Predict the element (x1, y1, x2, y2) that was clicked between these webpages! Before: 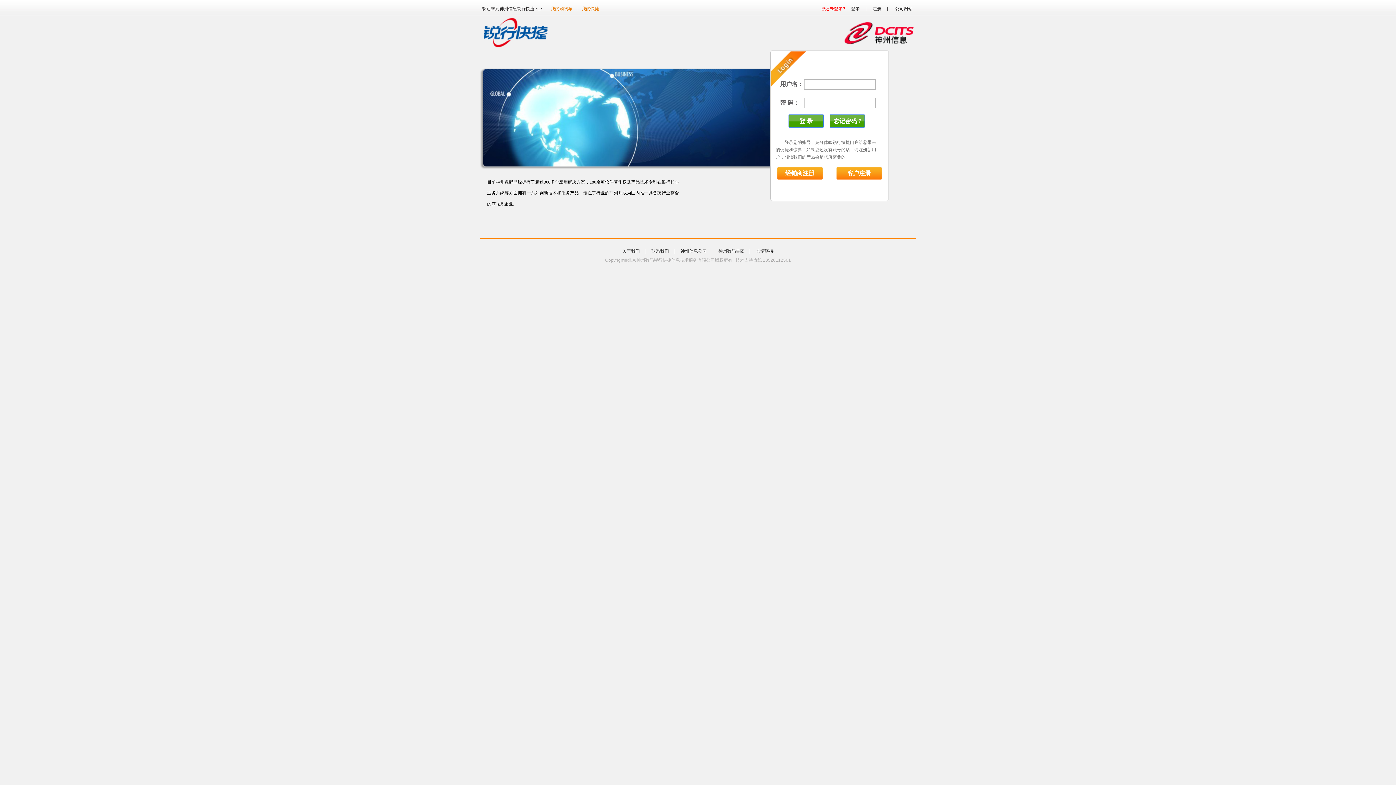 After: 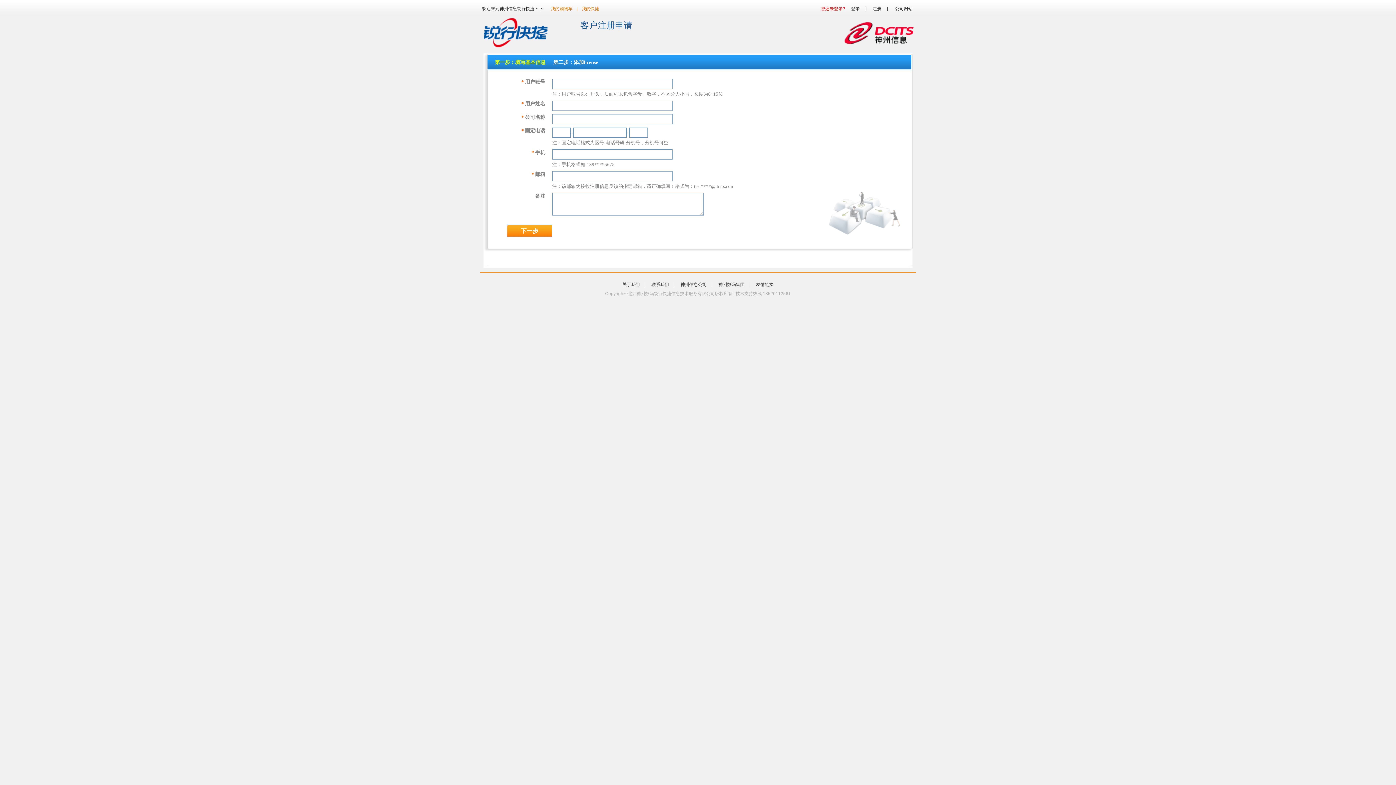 Action: bbox: (836, 167, 882, 179) label: 客户注册